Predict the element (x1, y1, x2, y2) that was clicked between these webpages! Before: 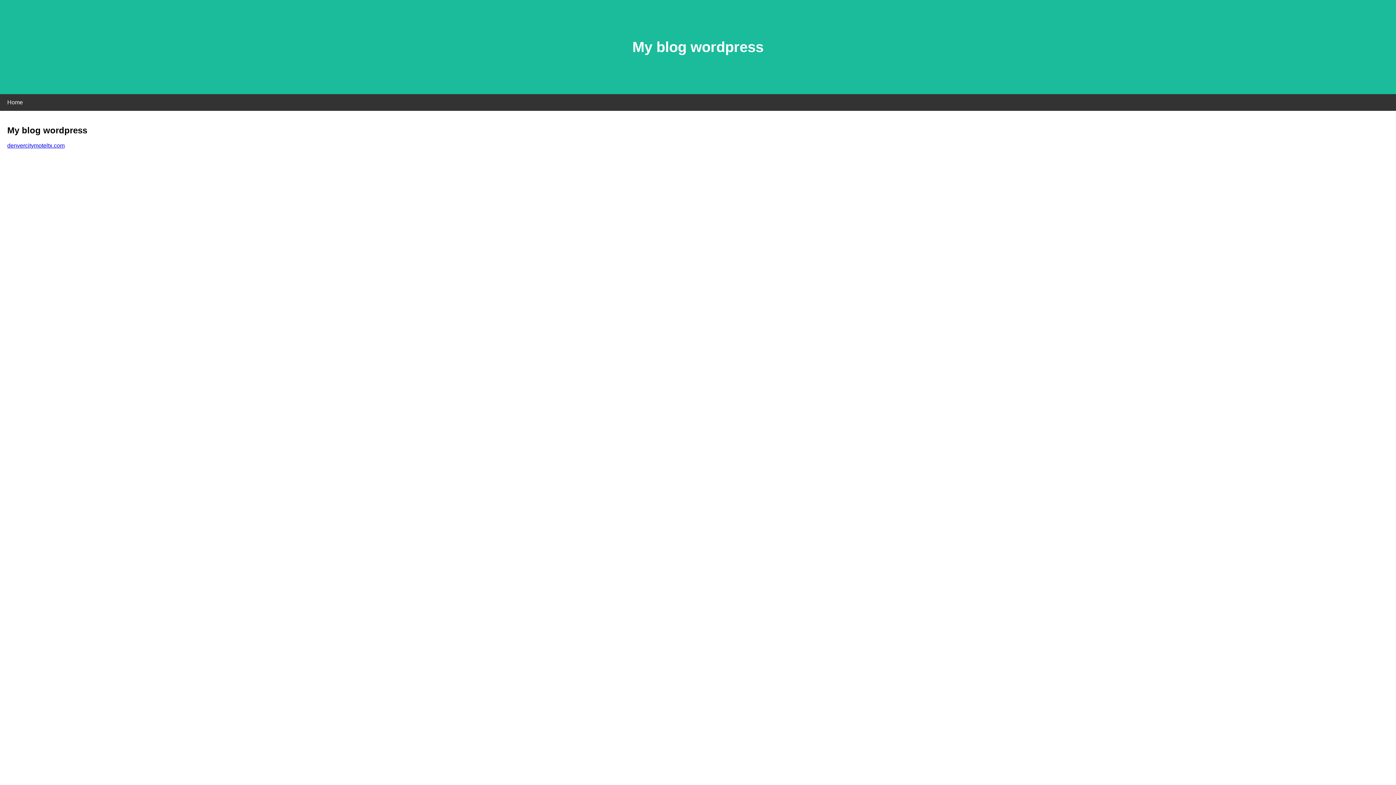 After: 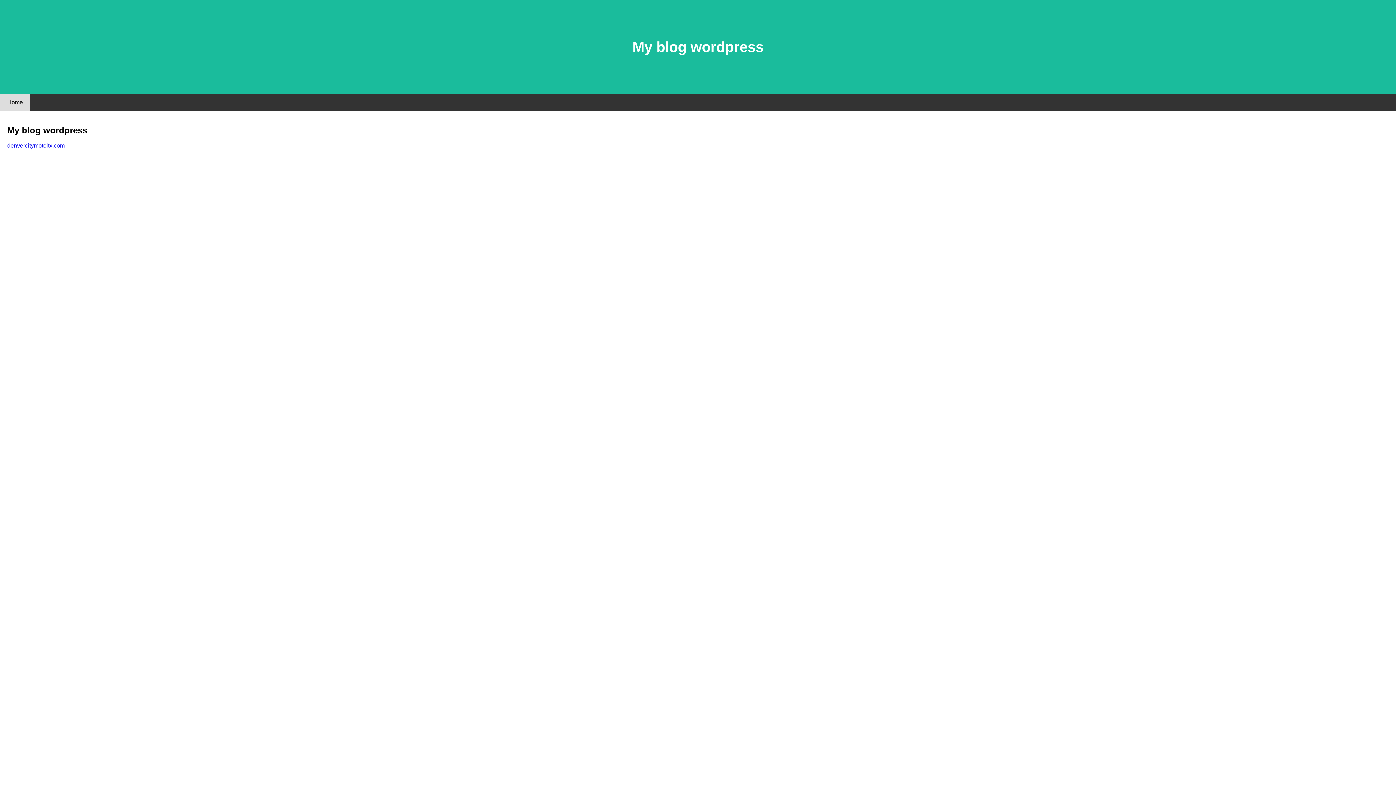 Action: label: Home bbox: (0, 94, 30, 110)